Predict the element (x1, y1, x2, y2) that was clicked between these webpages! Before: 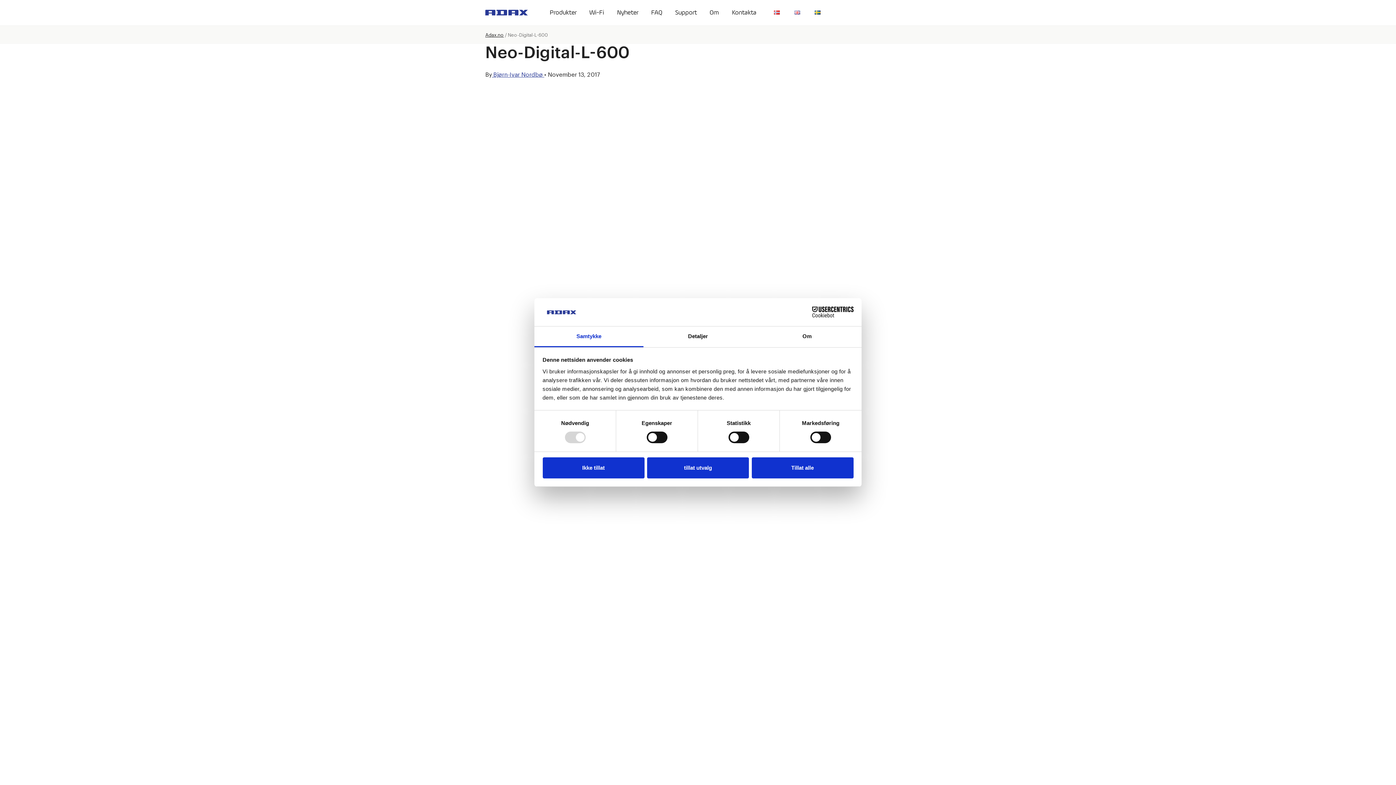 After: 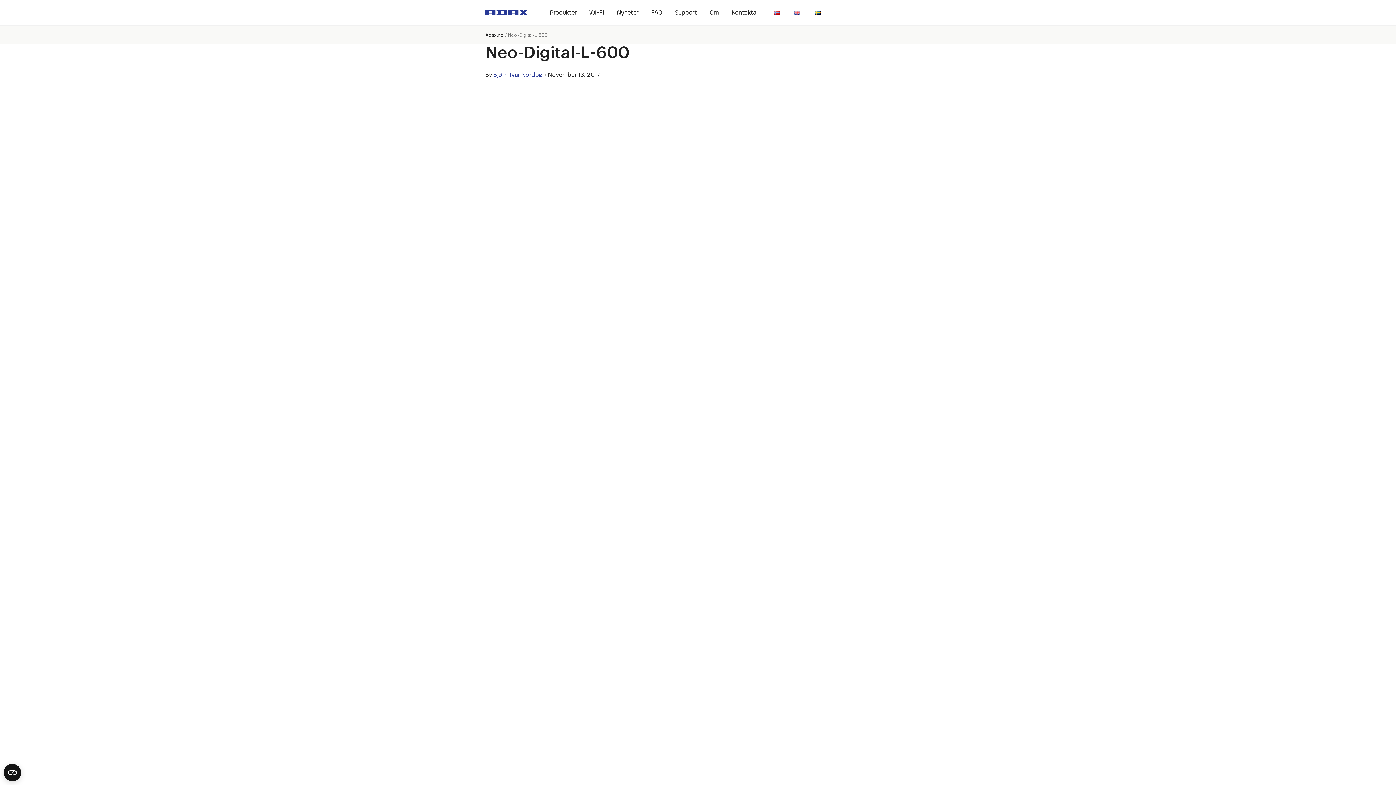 Action: bbox: (647, 457, 749, 478) label: tillat utvalg